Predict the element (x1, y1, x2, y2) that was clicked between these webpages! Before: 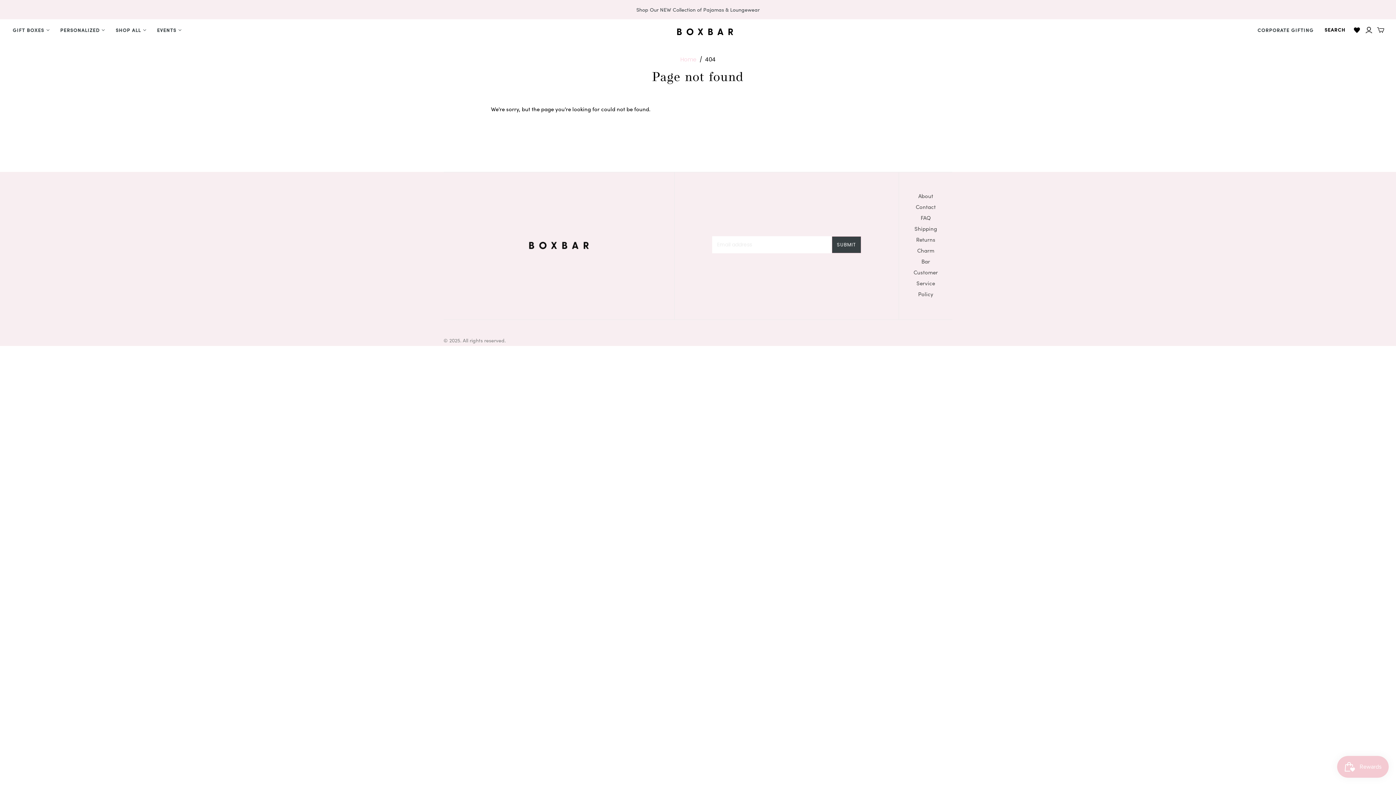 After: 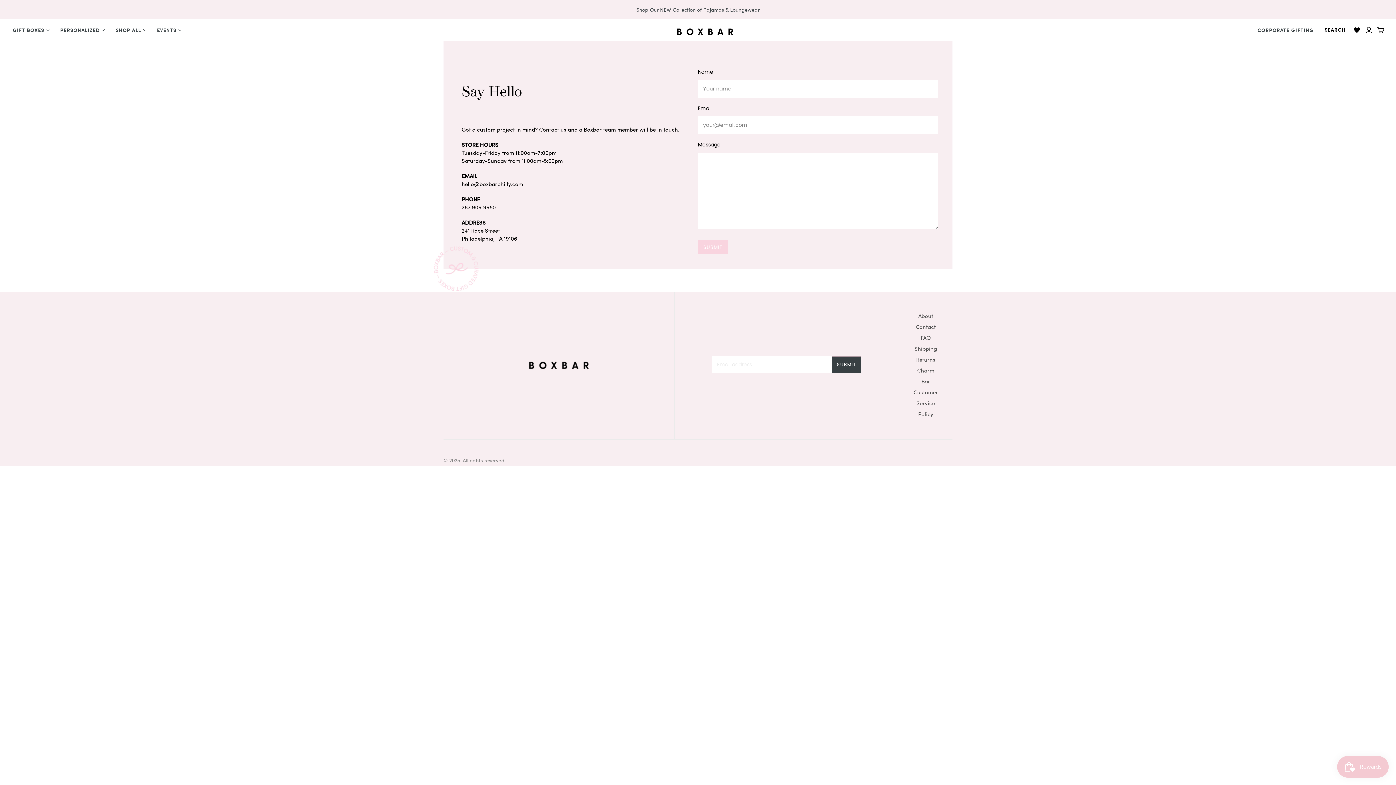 Action: label: Contact bbox: (916, 202, 936, 210)